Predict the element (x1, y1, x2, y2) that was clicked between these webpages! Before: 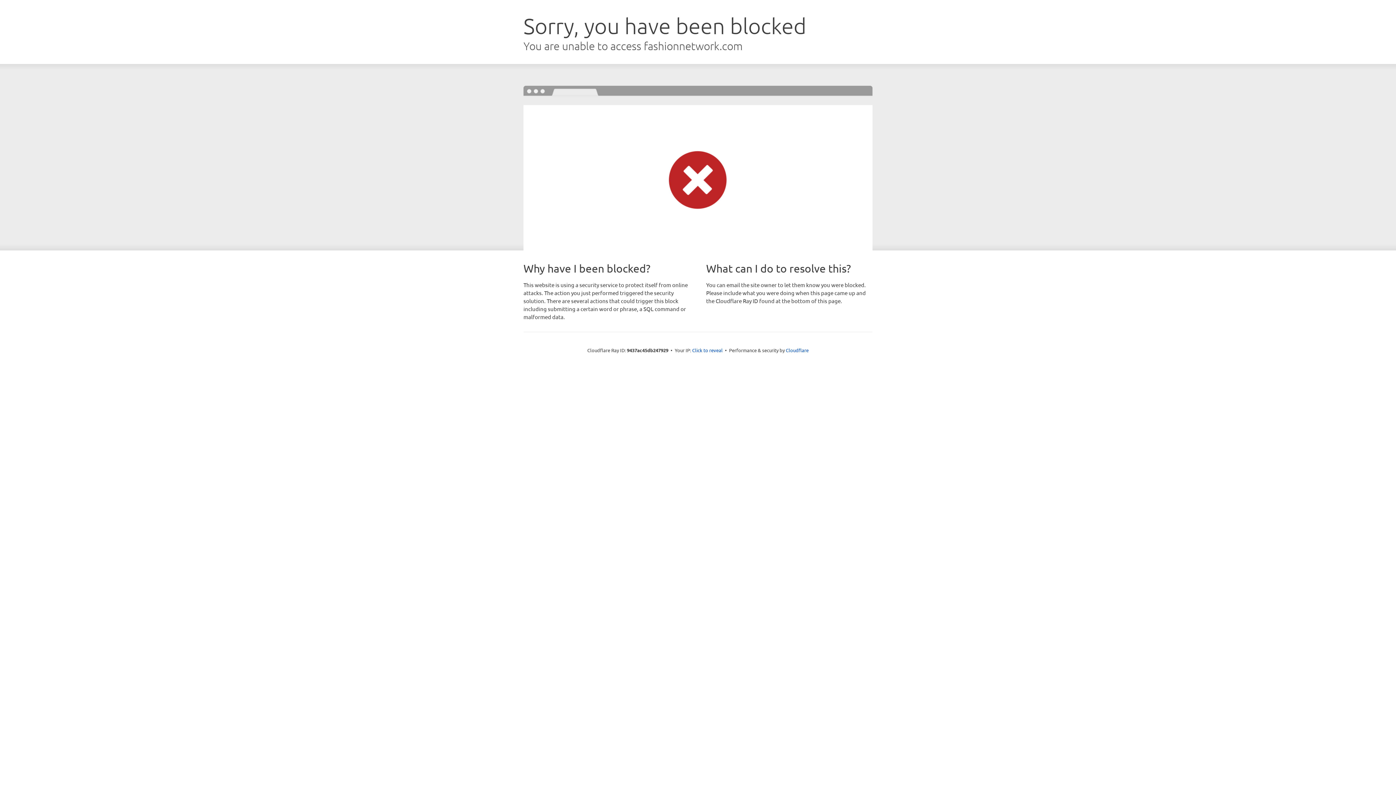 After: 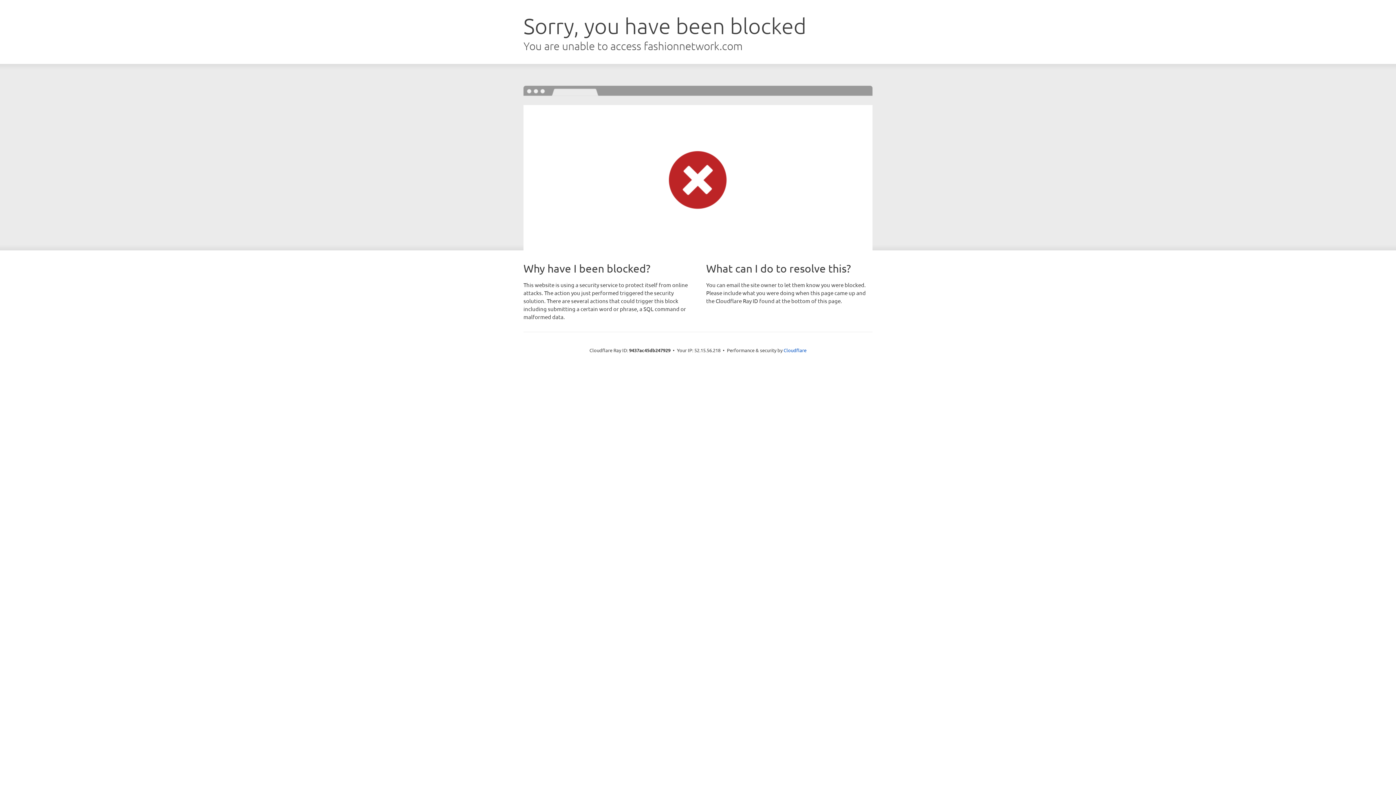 Action: label: Click to reveal bbox: (692, 346, 722, 353)